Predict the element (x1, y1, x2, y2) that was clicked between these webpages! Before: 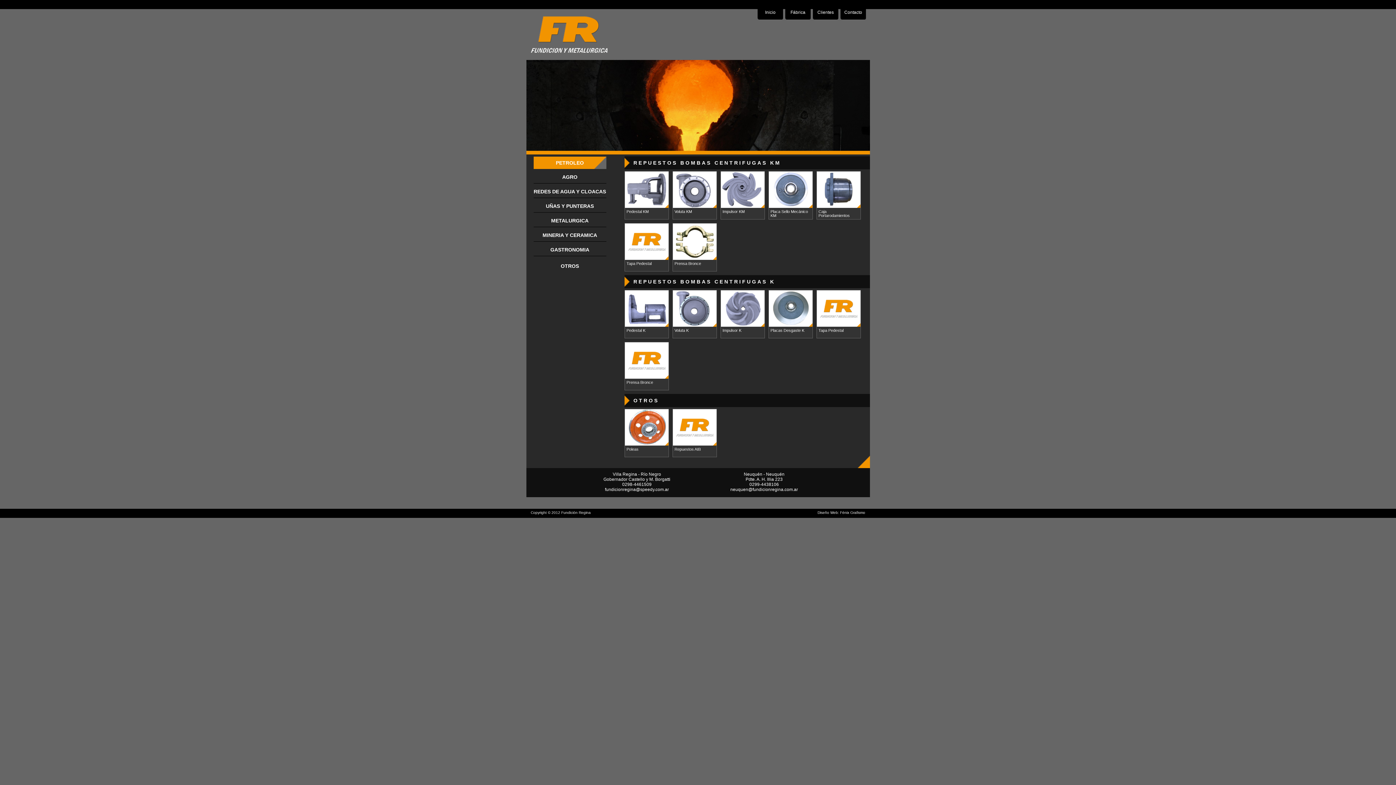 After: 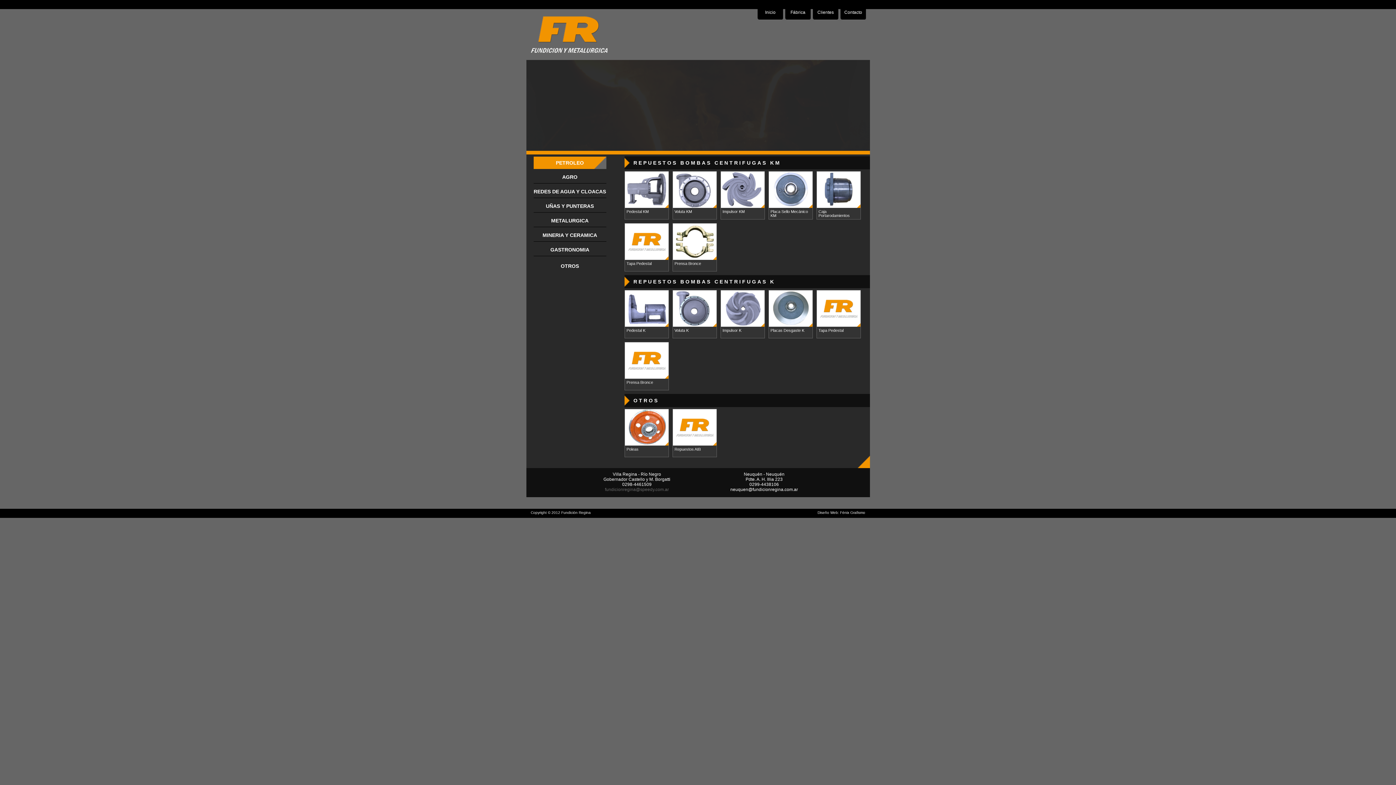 Action: label: fundicionregina@speedy.com.ar bbox: (605, 487, 669, 492)